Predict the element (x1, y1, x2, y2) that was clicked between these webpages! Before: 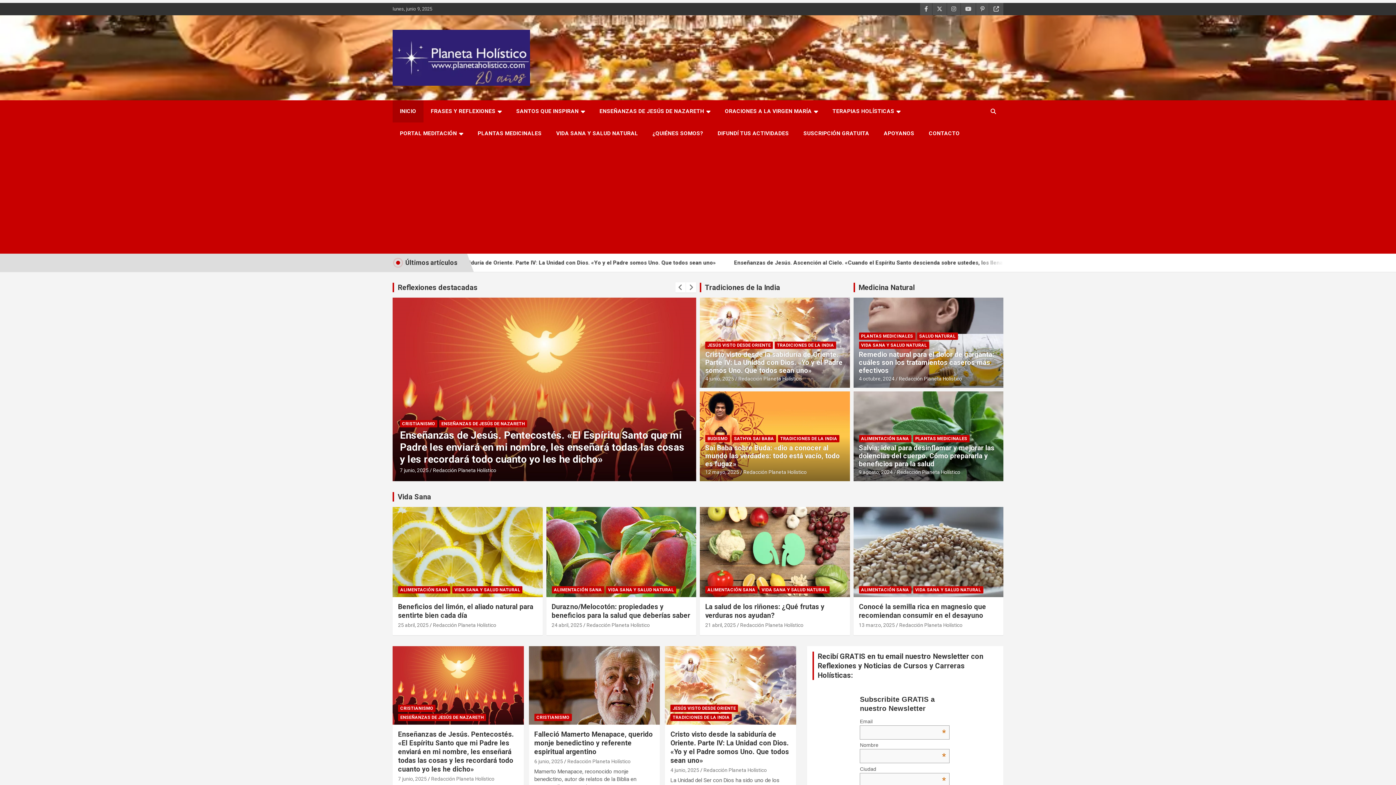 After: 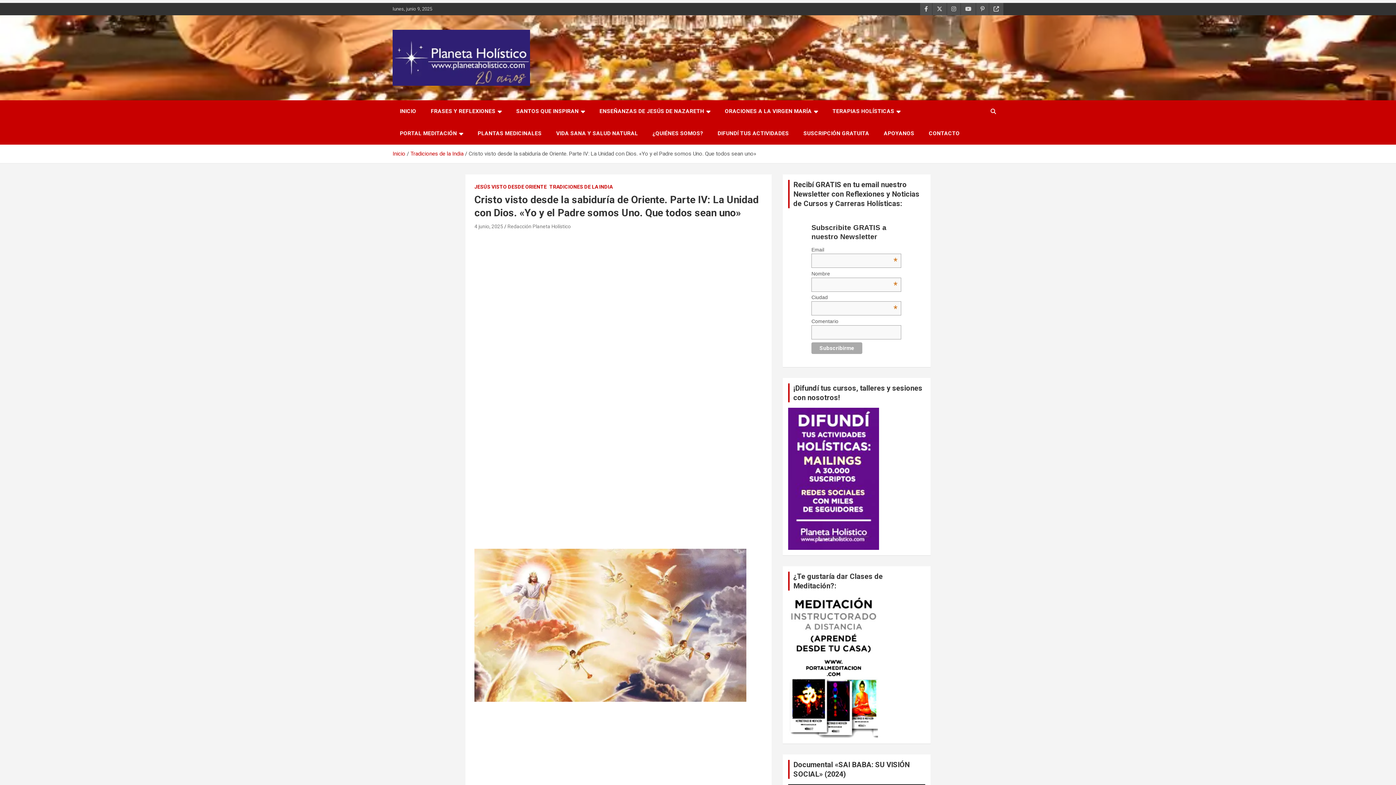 Action: bbox: (670, 730, 789, 765) label: Cristo visto desde la sabiduría de Oriente. Parte IV: La Unidad con Dios. «Yo y el Padre somos Uno. Que todos sean uno»